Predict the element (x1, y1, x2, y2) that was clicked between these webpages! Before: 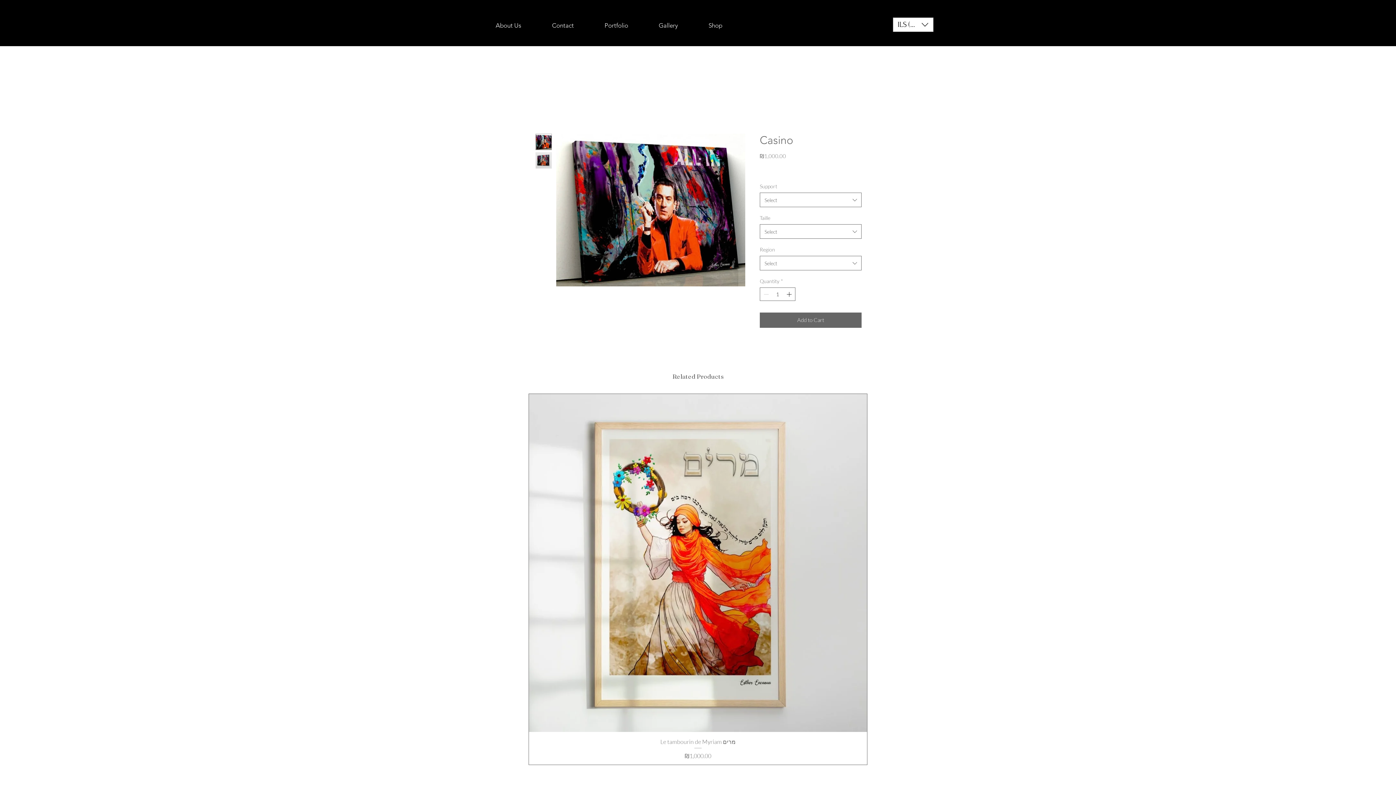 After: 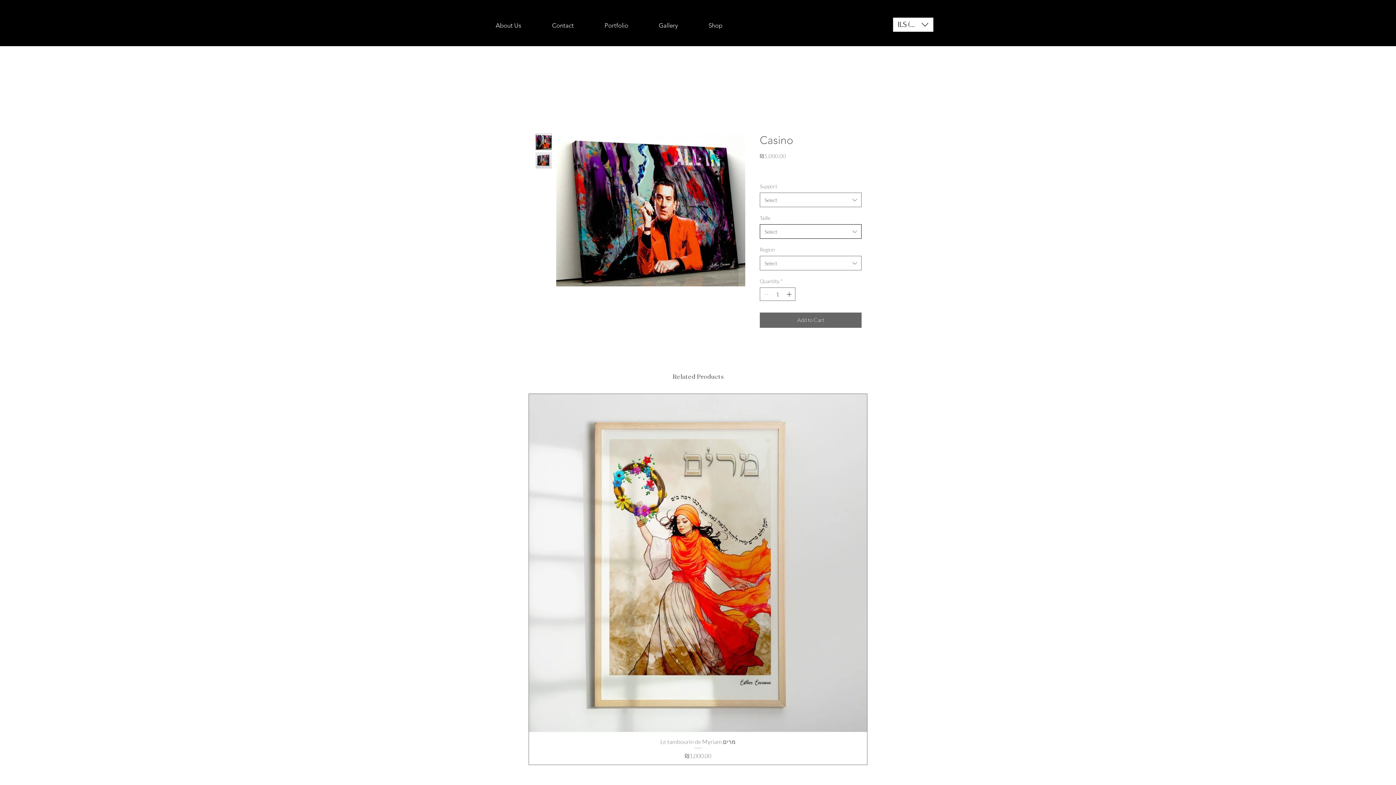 Action: label: Select bbox: (760, 224, 861, 238)